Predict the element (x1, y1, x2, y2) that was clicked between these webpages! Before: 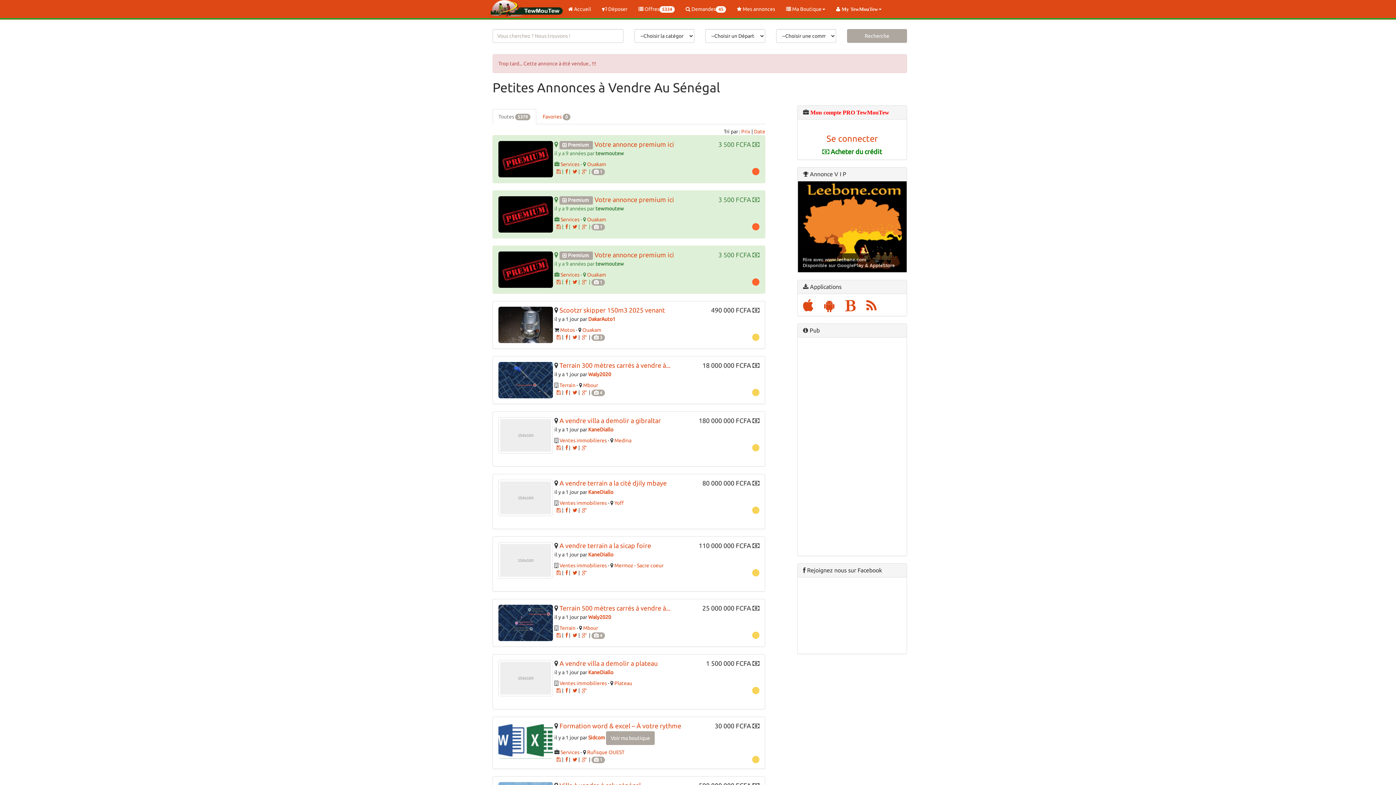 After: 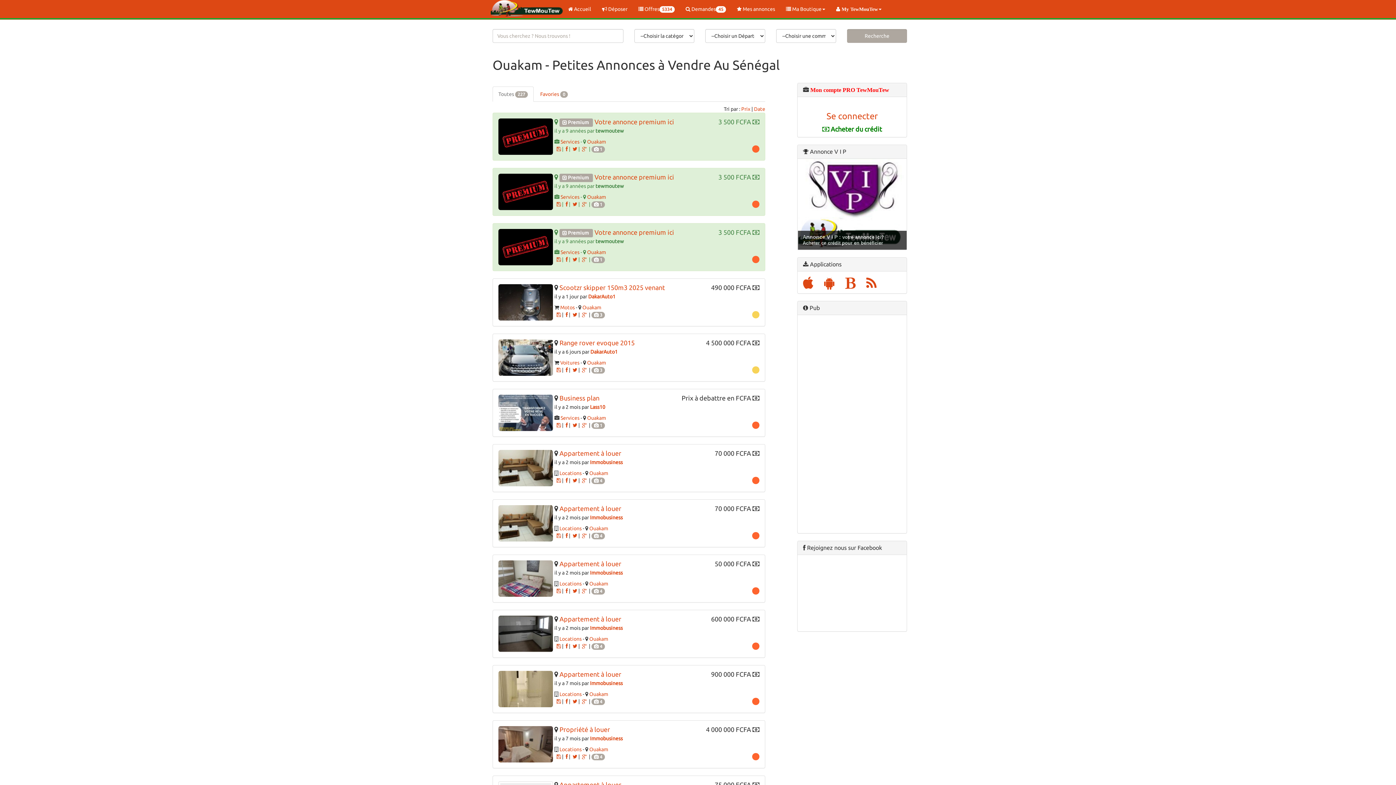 Action: label: Ouakam bbox: (582, 327, 601, 333)